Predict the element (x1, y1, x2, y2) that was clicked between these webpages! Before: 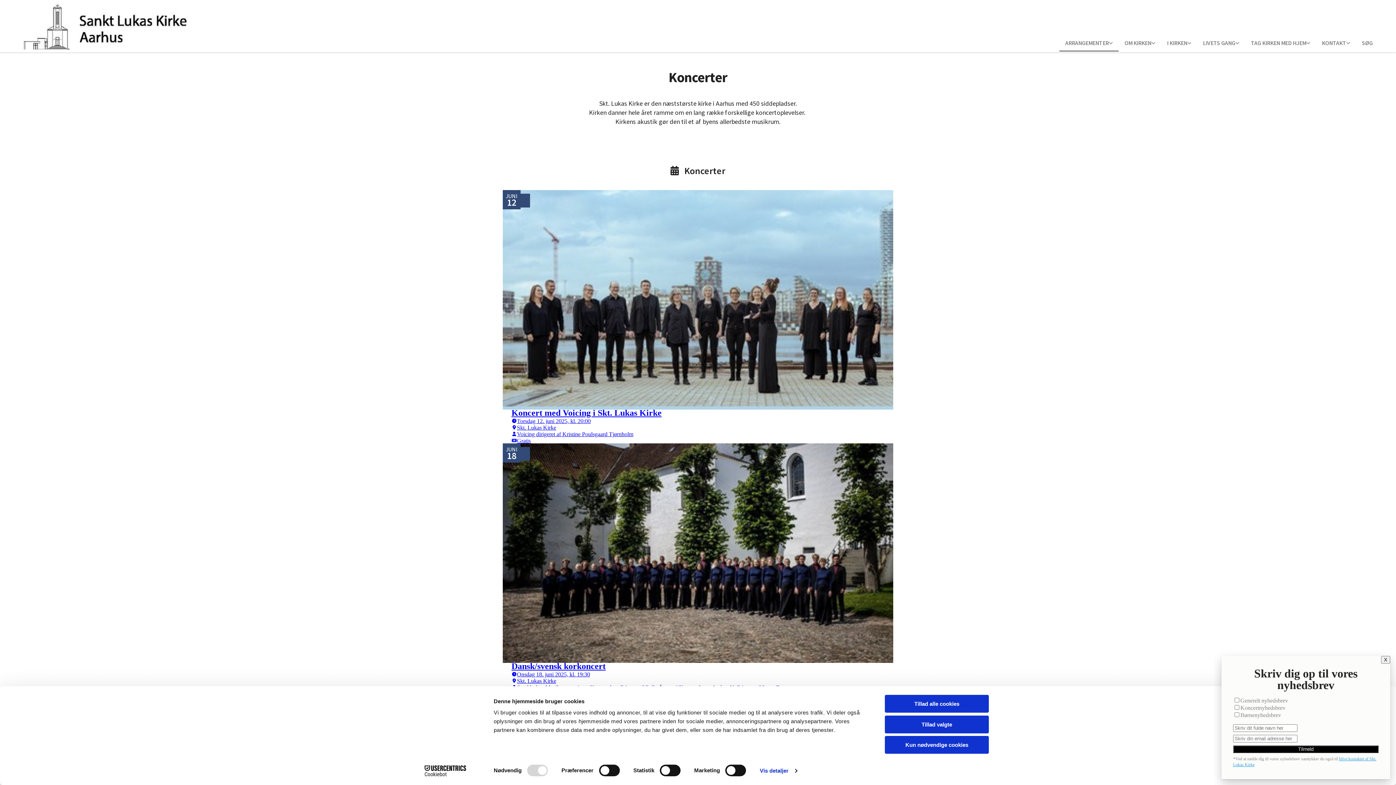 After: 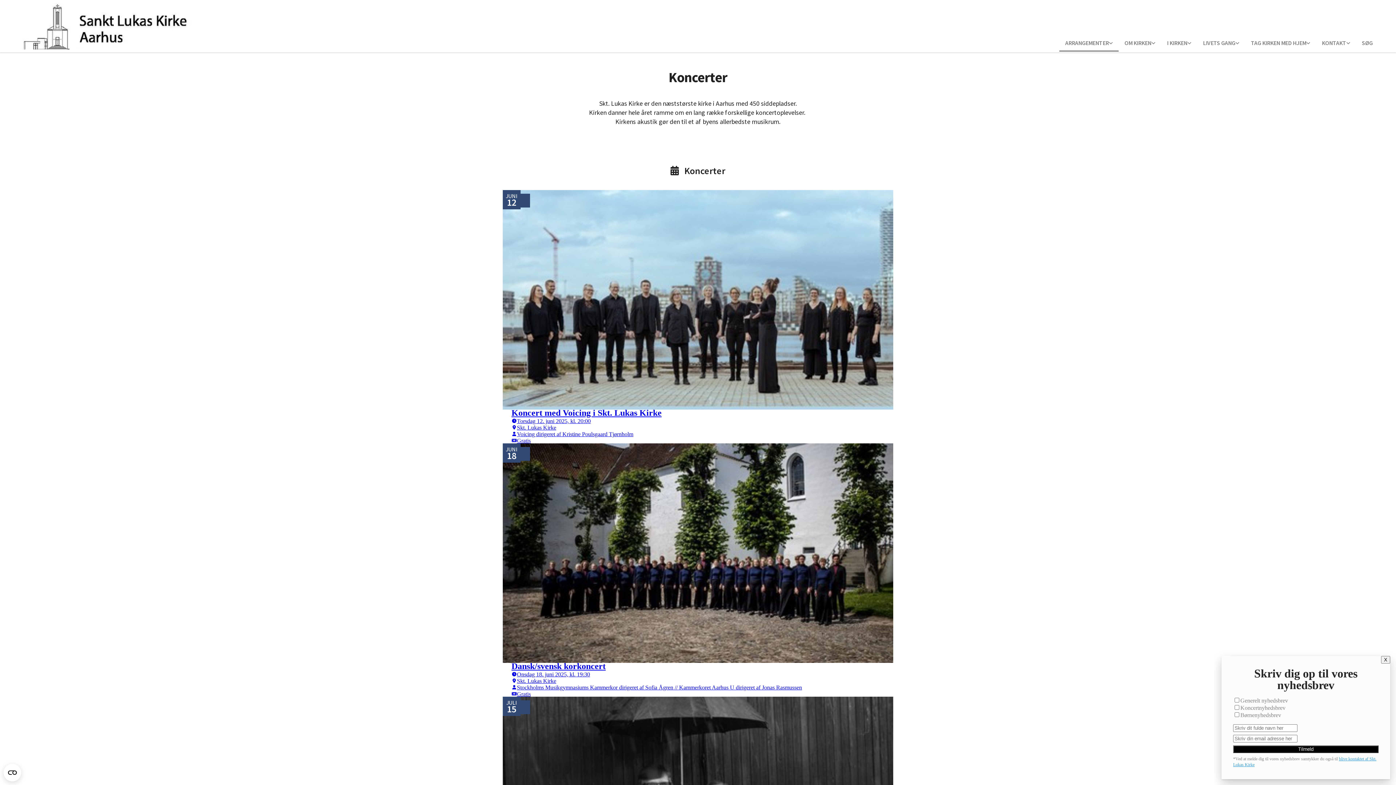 Action: label: Tillad valgte bbox: (885, 715, 989, 733)